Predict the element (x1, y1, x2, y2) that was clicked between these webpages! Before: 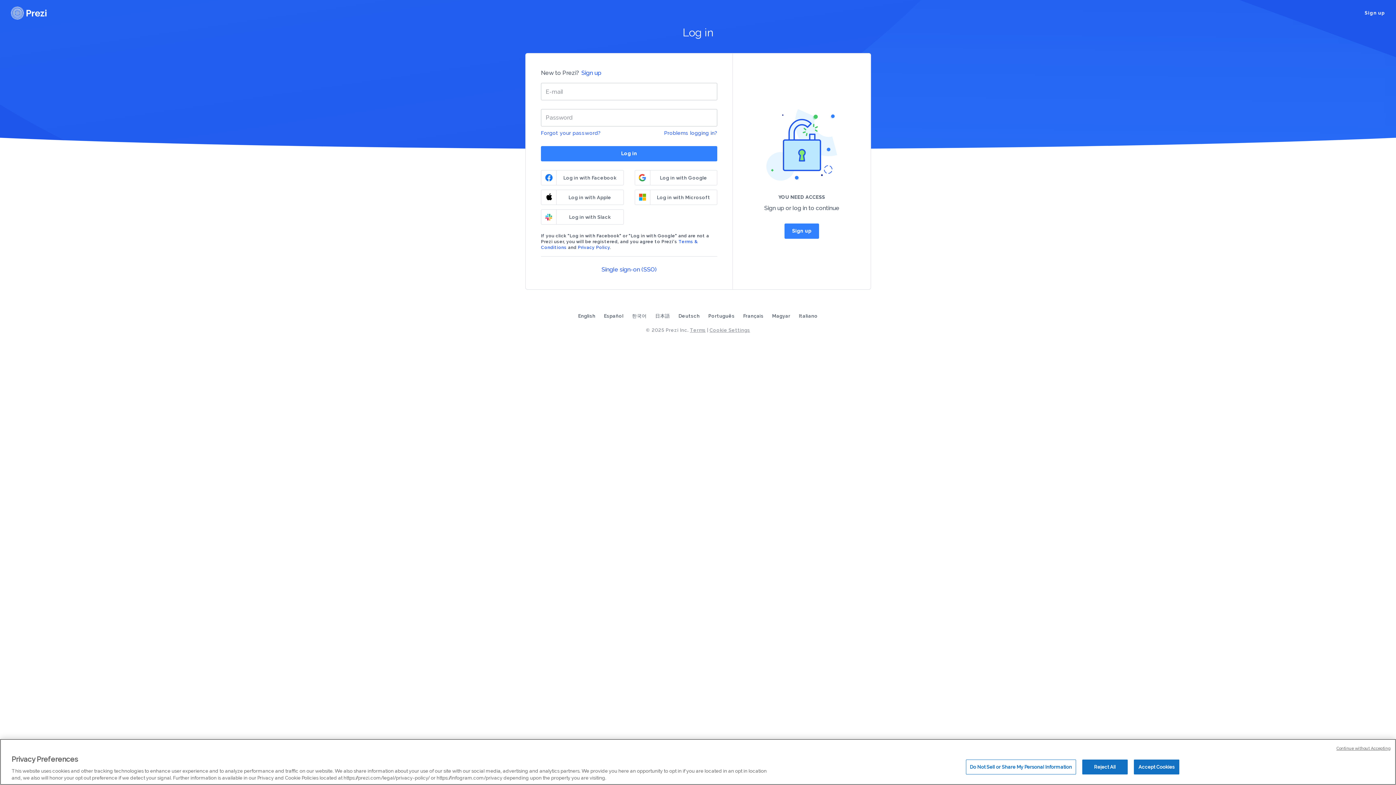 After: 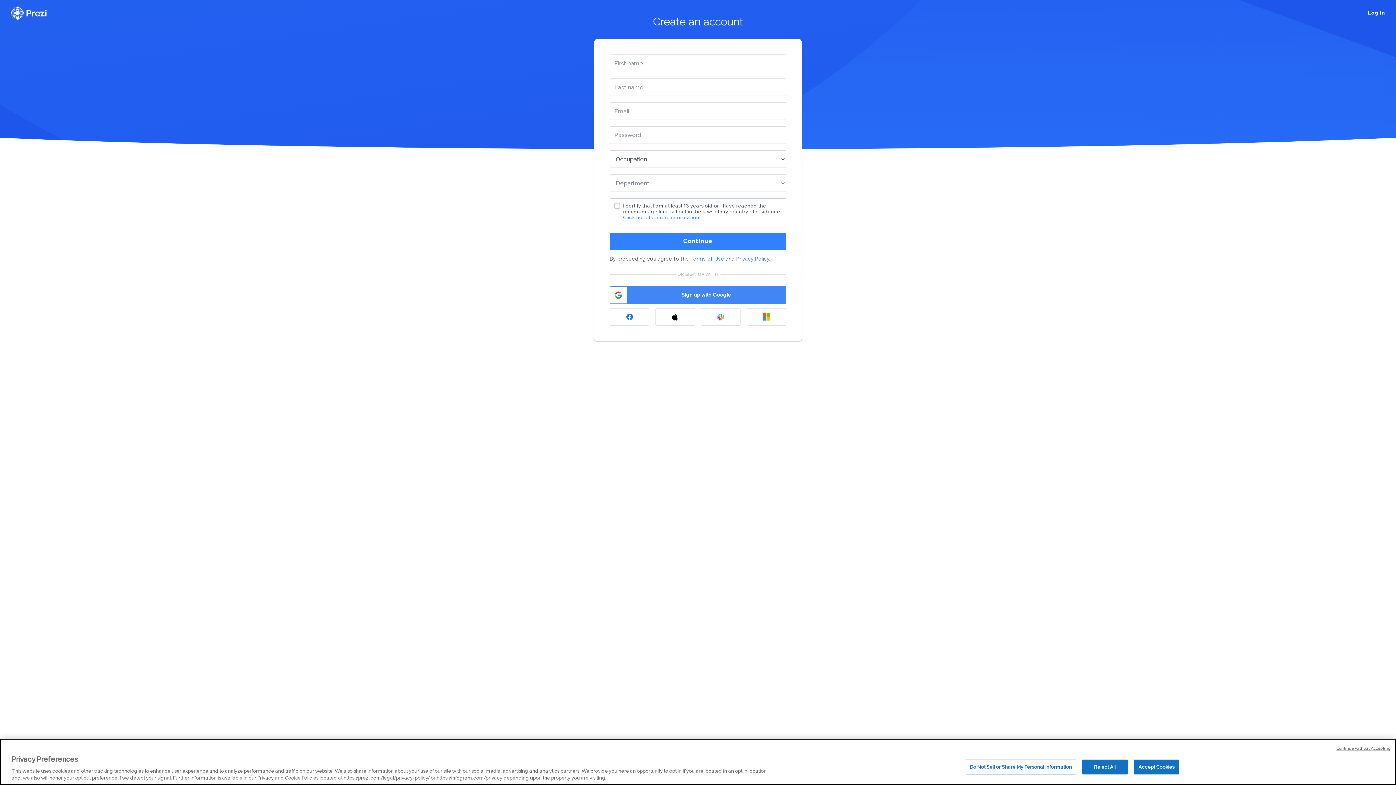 Action: bbox: (581, 69, 601, 77) label: Sign up